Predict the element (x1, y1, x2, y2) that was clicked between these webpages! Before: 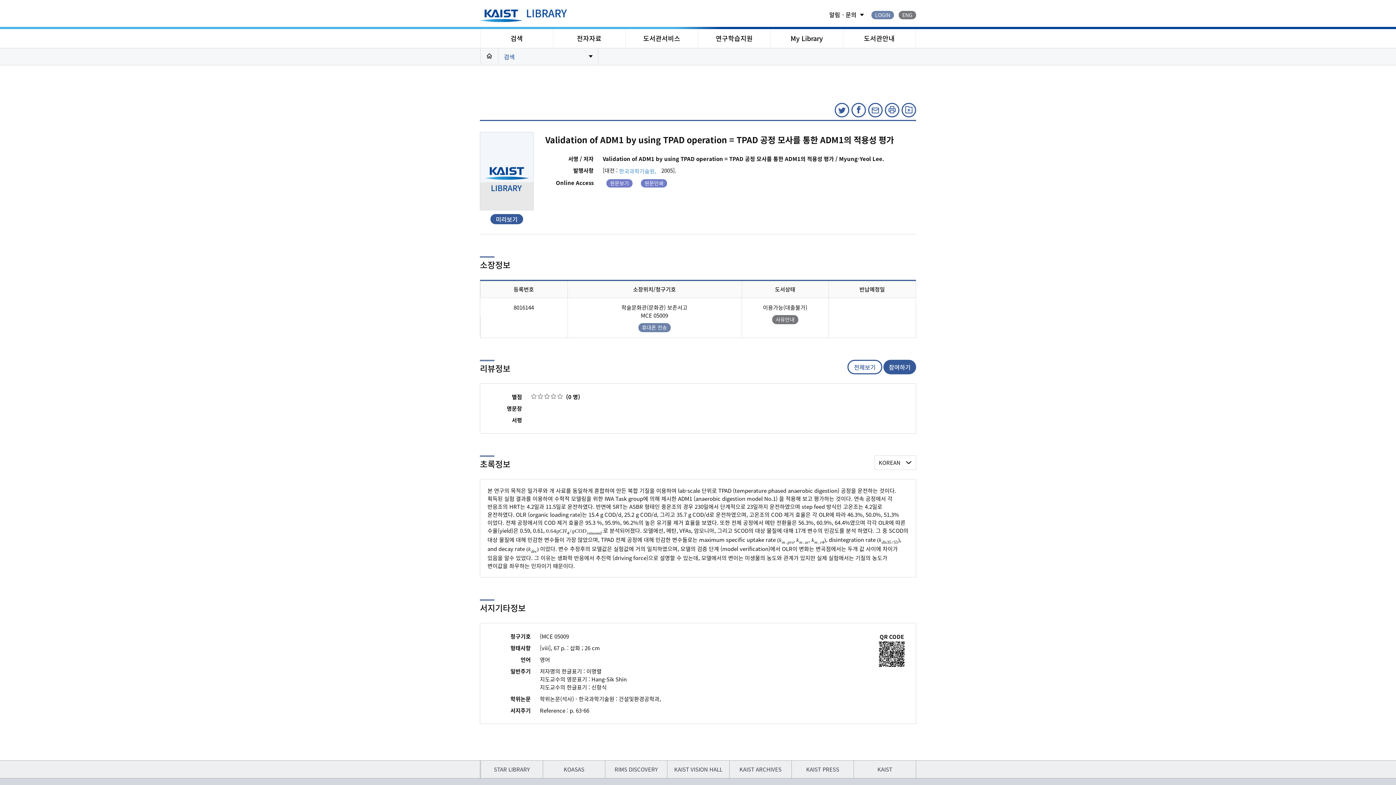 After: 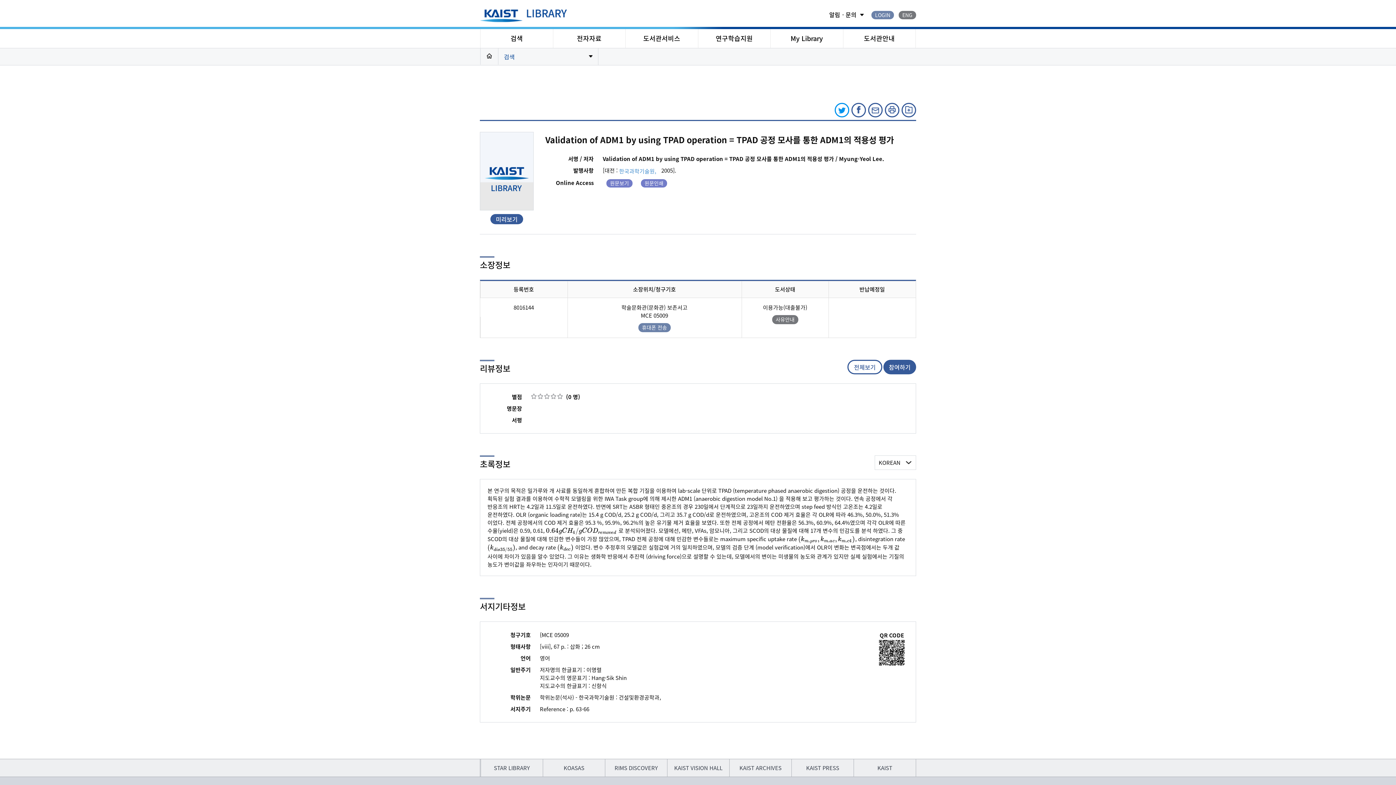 Action: bbox: (834, 102, 849, 117)